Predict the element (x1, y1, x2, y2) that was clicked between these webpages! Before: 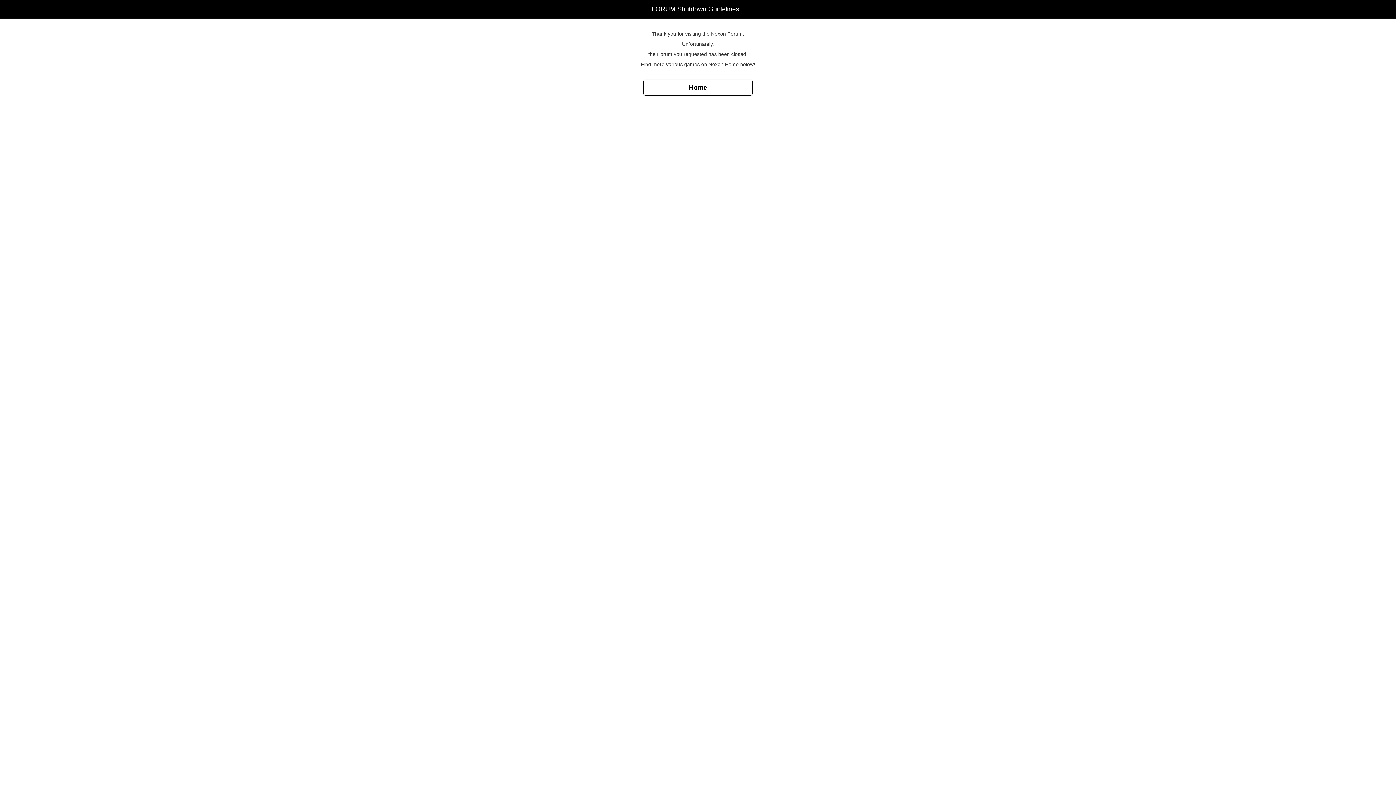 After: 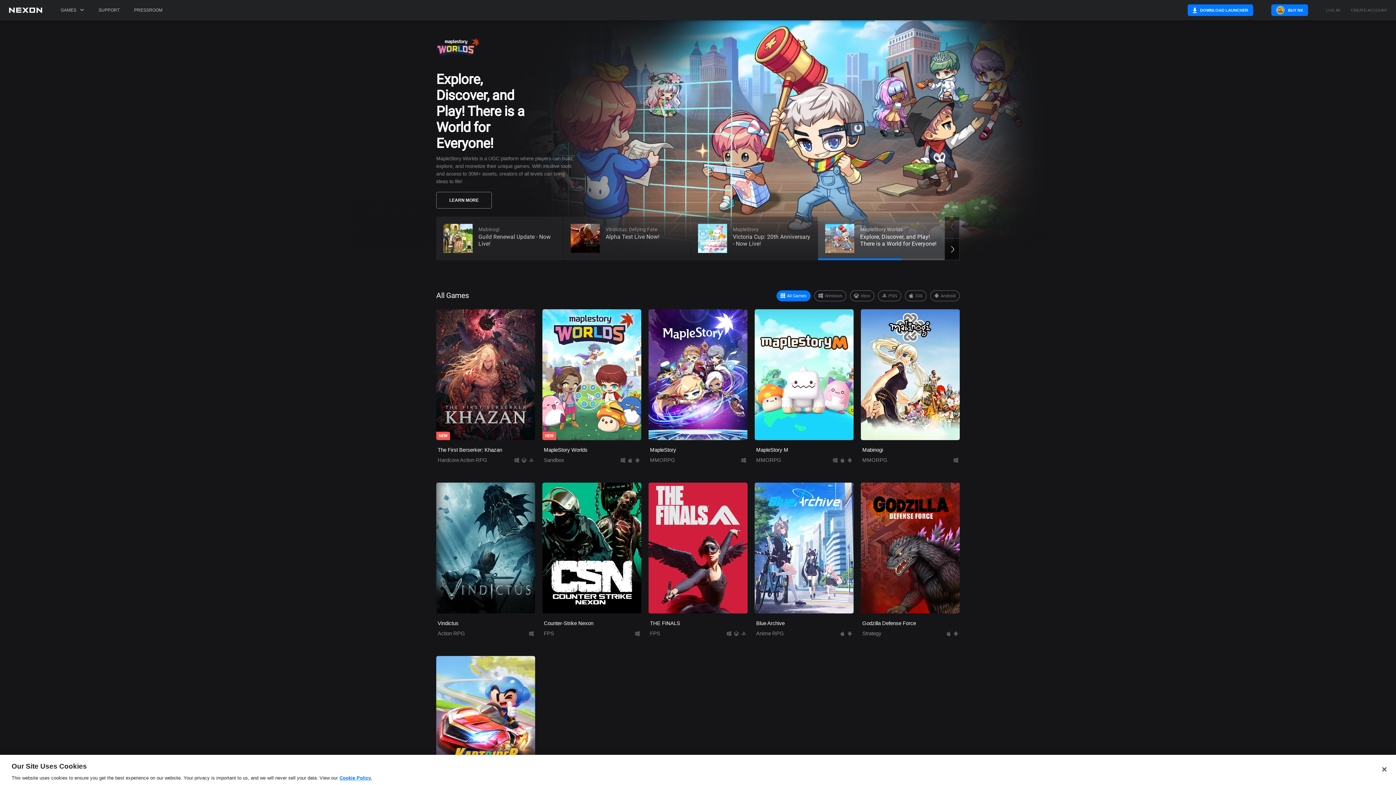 Action: bbox: (643, 79, 752, 95) label: Home